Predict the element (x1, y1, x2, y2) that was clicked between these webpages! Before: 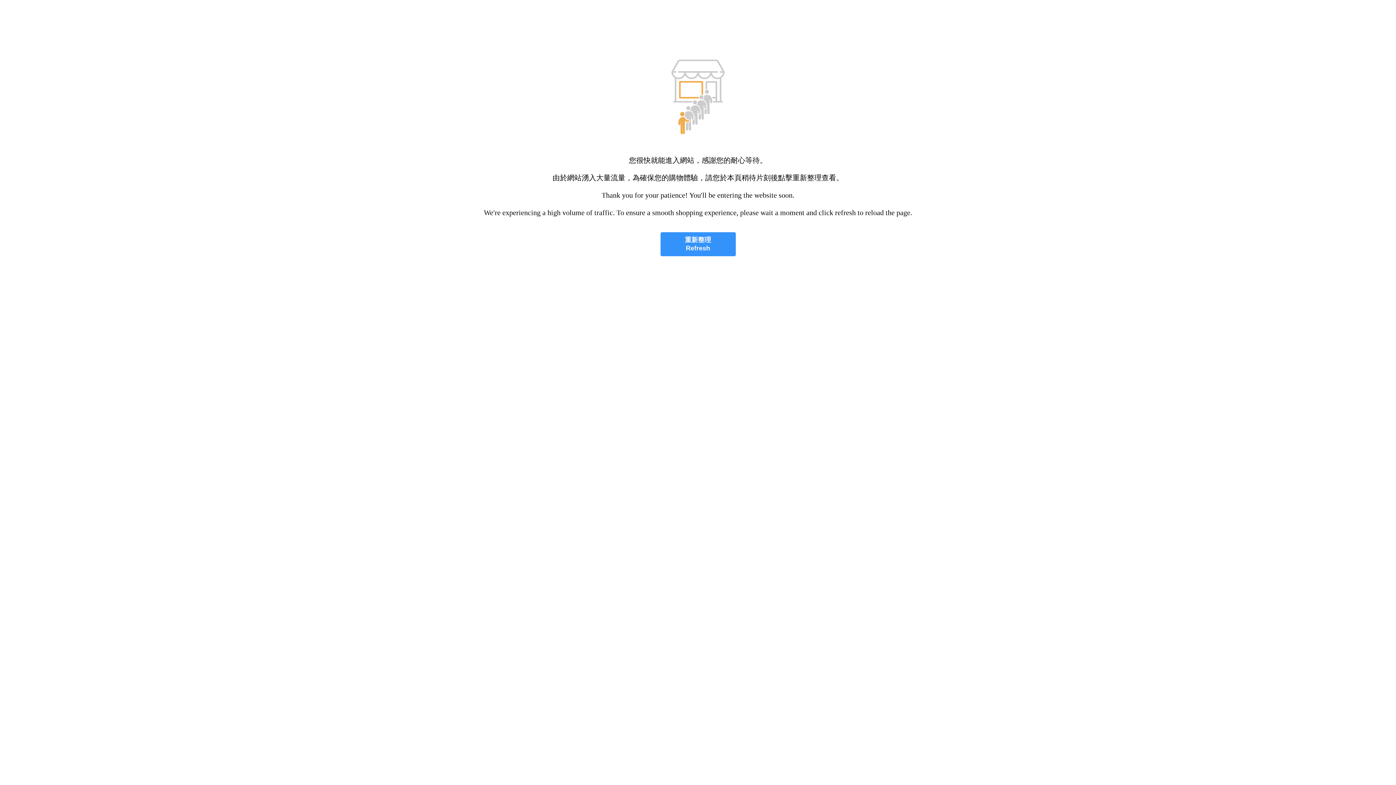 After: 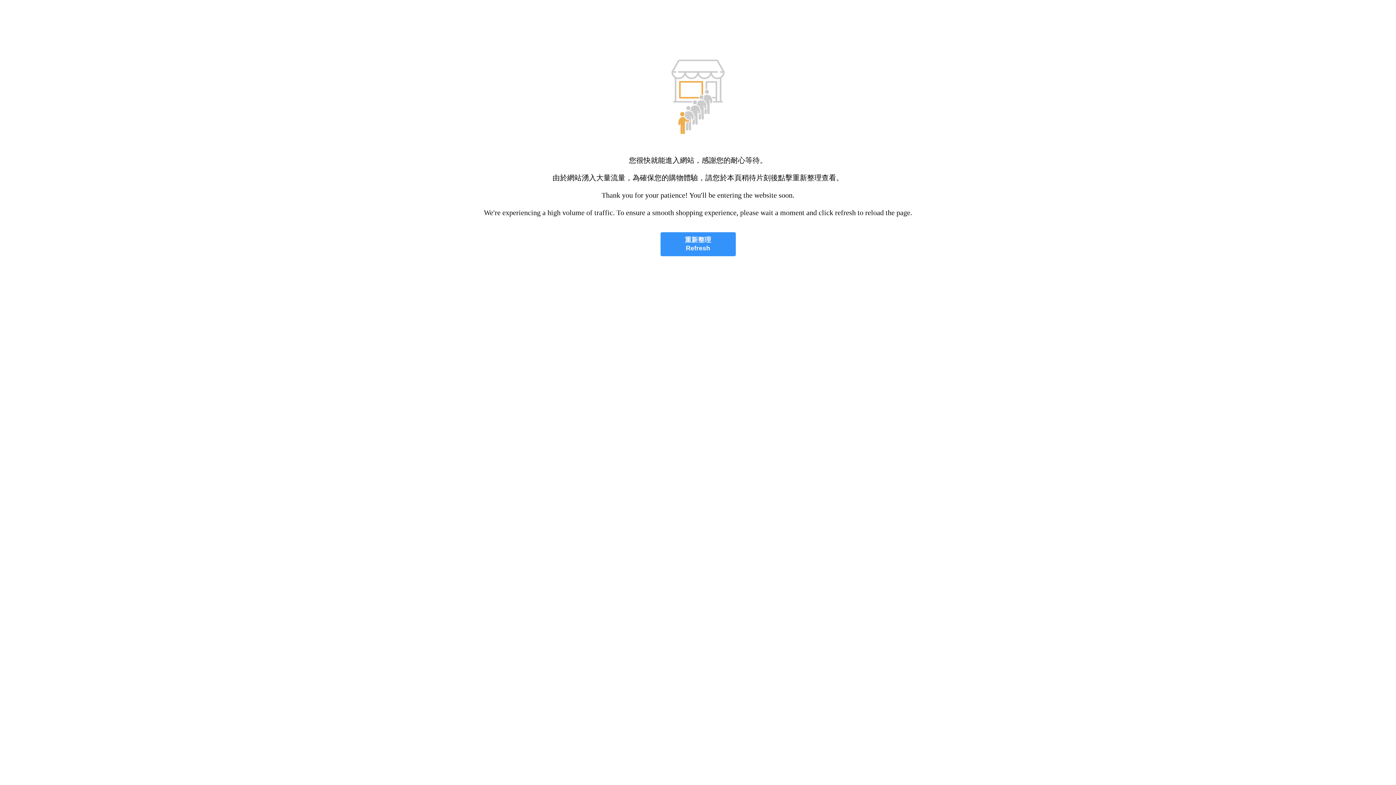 Action: label: 重新整理
Refresh bbox: (660, 232, 735, 256)